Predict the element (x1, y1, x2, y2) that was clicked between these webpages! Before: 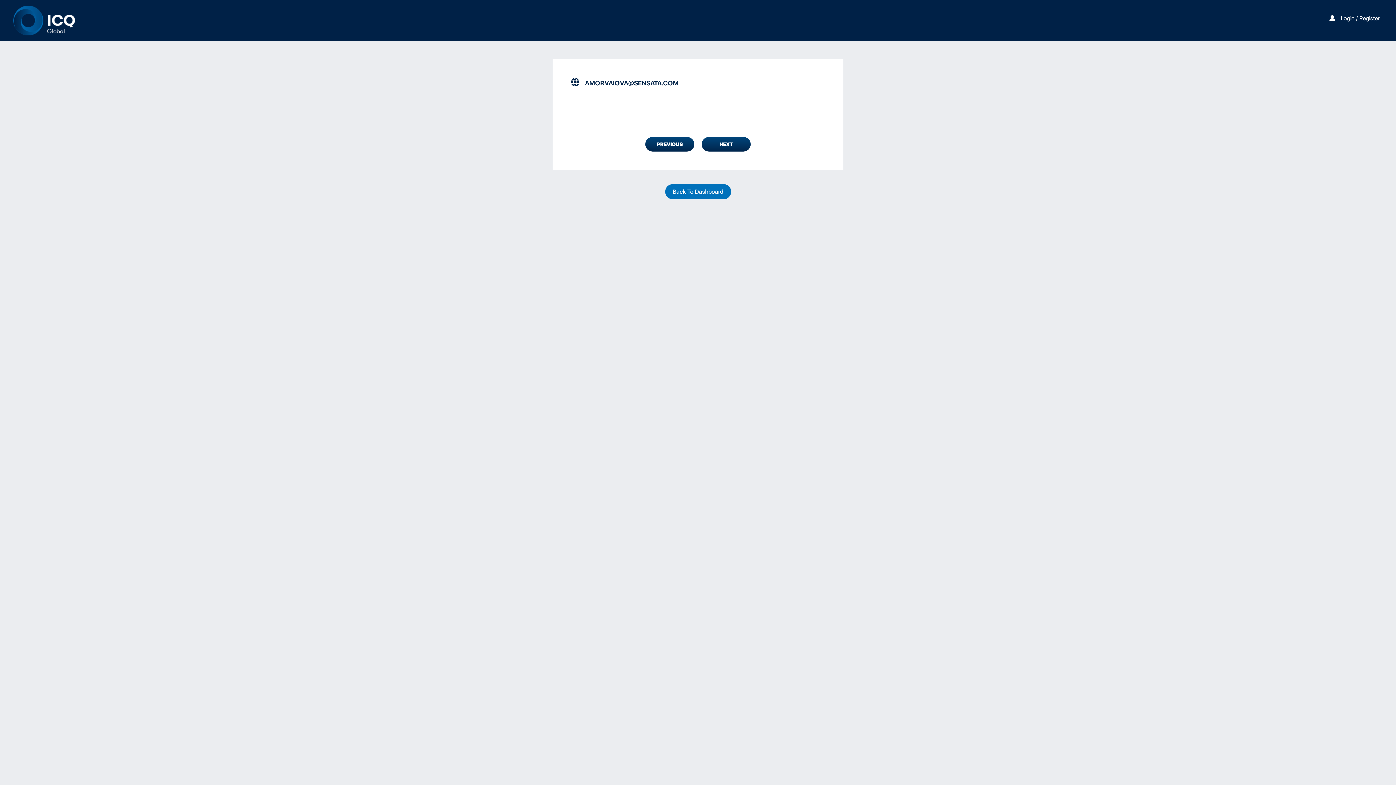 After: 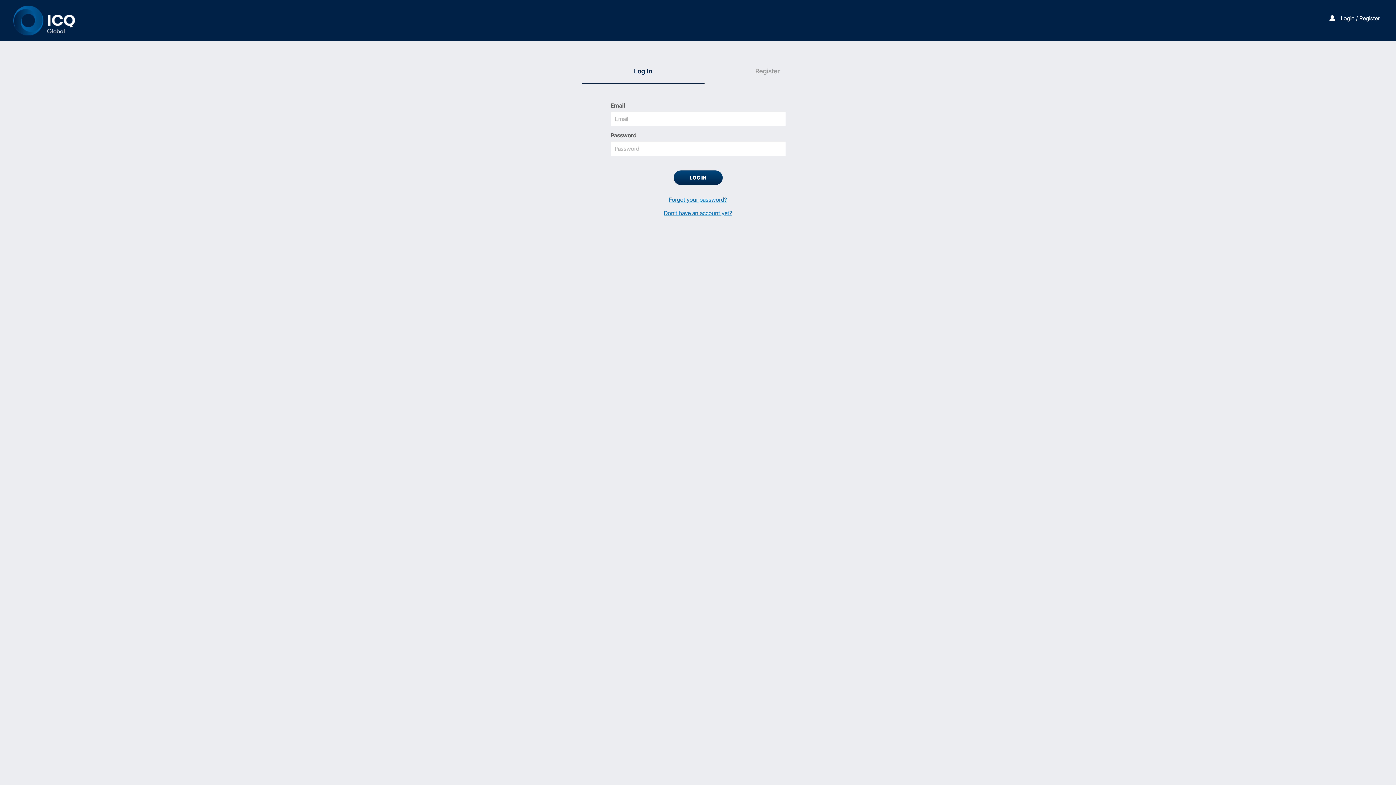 Action: label: Login / Register bbox: (1341, 14, 1379, 21)